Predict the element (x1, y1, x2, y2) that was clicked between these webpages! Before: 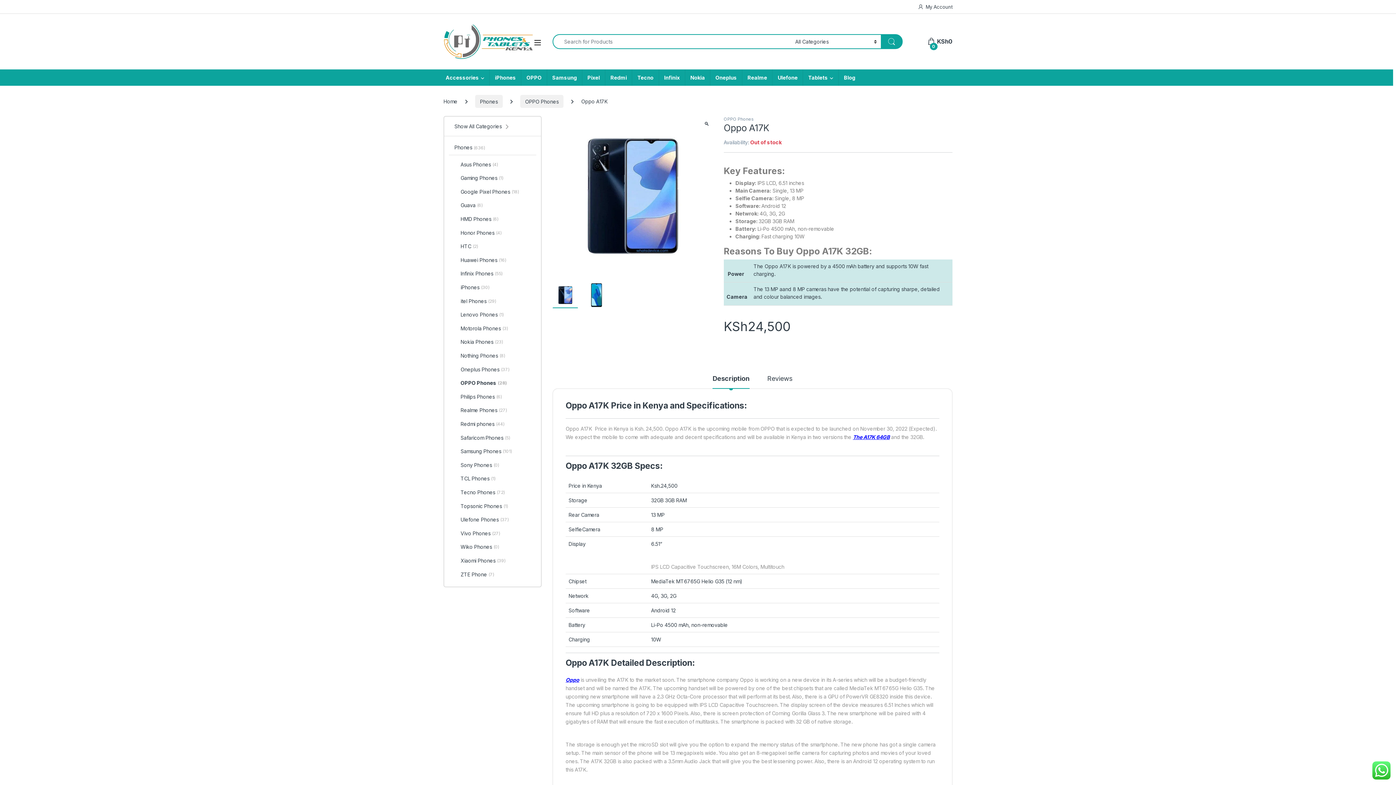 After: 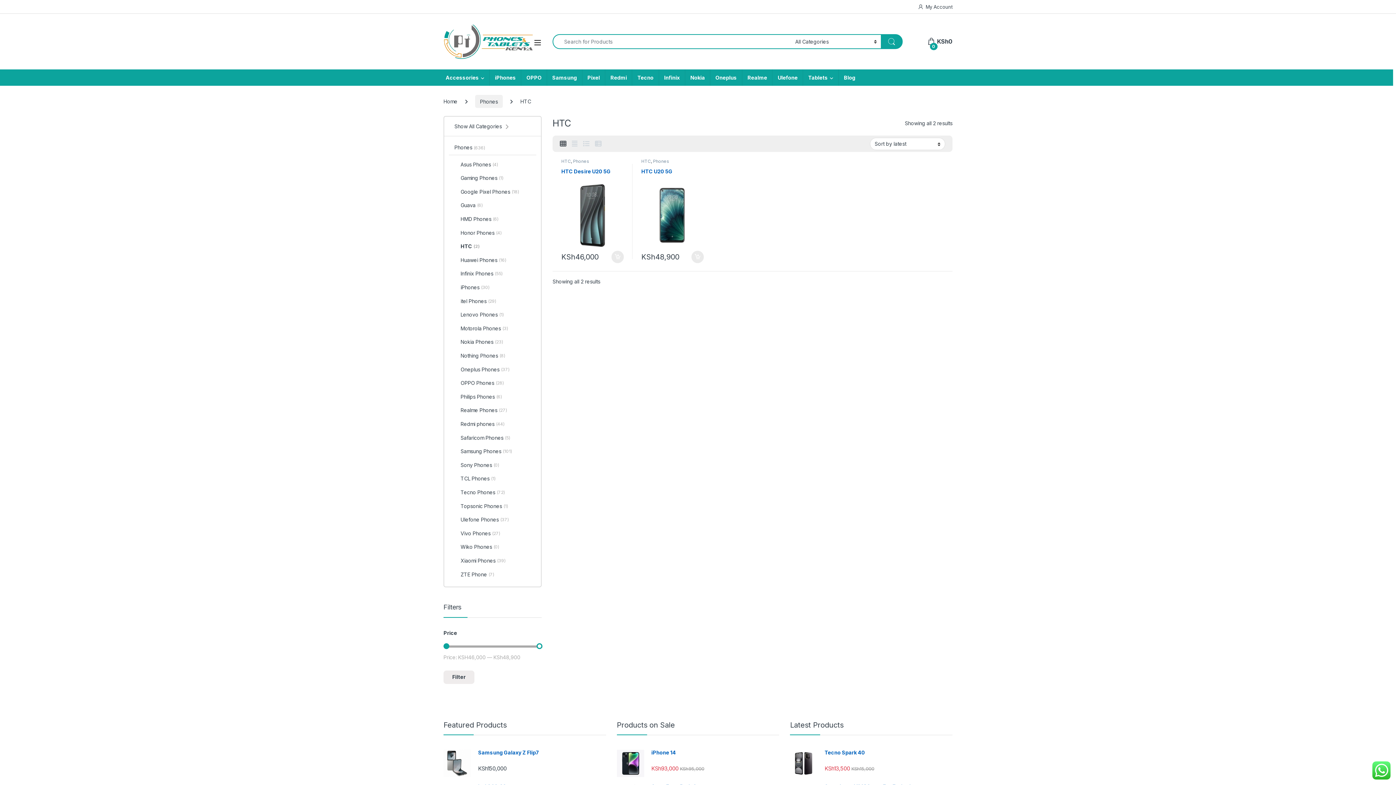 Action: bbox: (449, 240, 536, 253) label: HTC
(2)